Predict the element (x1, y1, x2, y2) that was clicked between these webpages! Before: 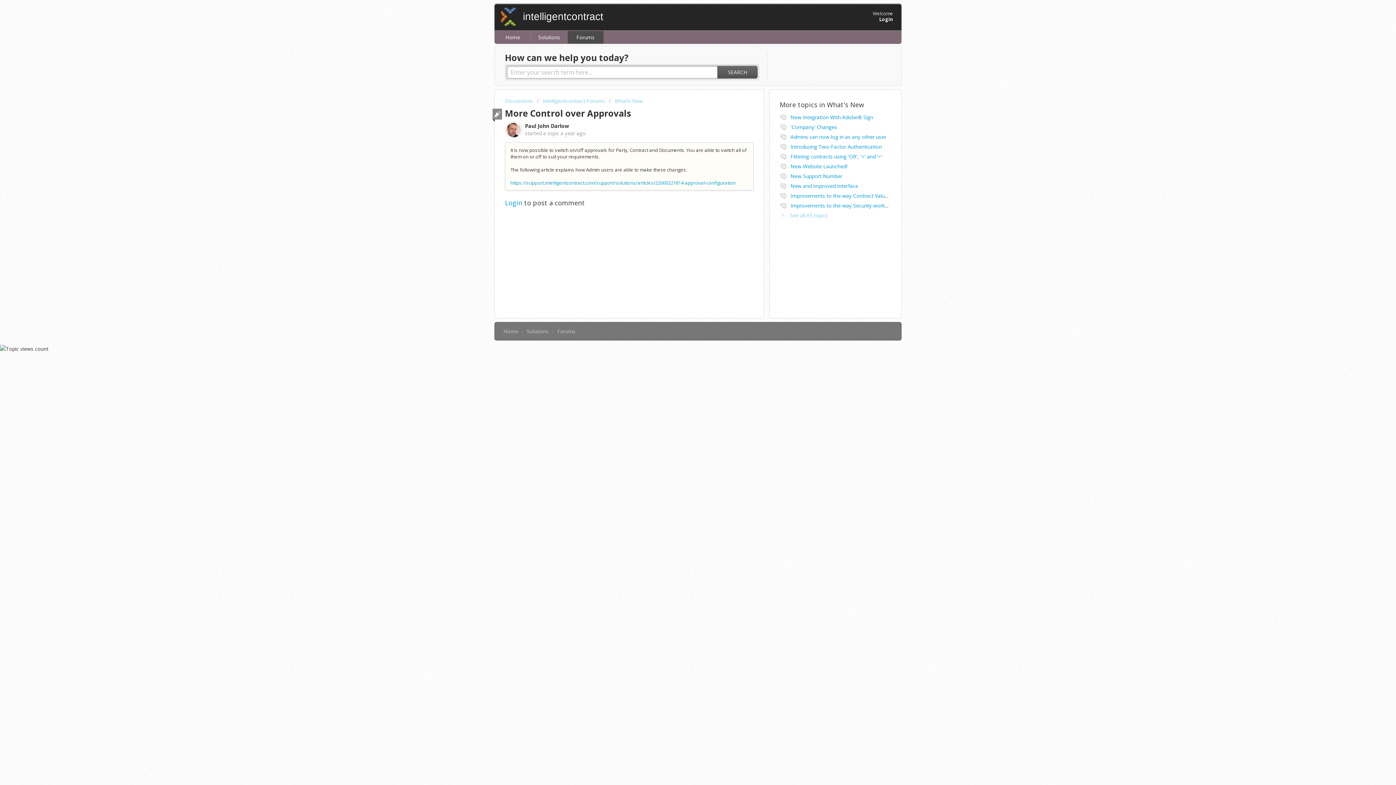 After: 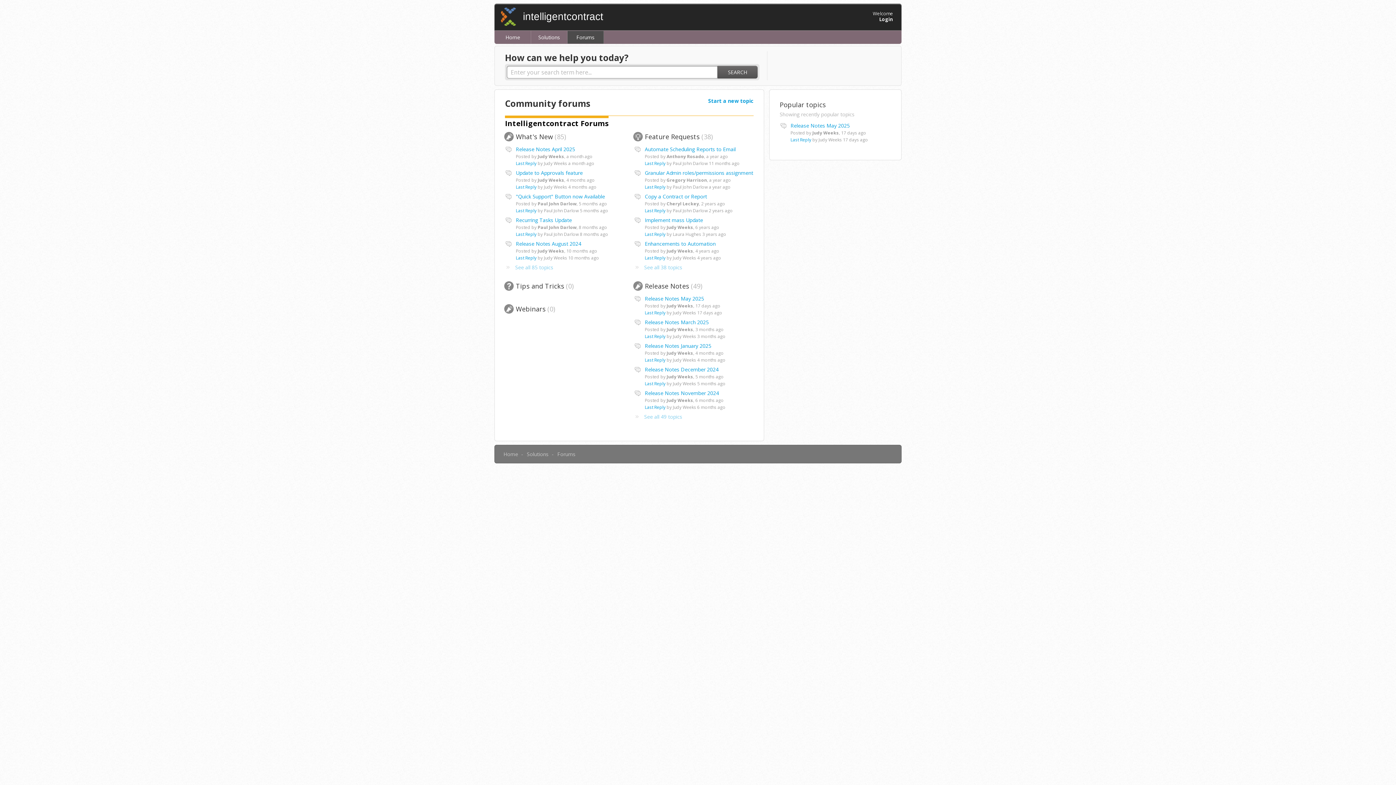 Action: bbox: (567, 30, 604, 43) label: Forums